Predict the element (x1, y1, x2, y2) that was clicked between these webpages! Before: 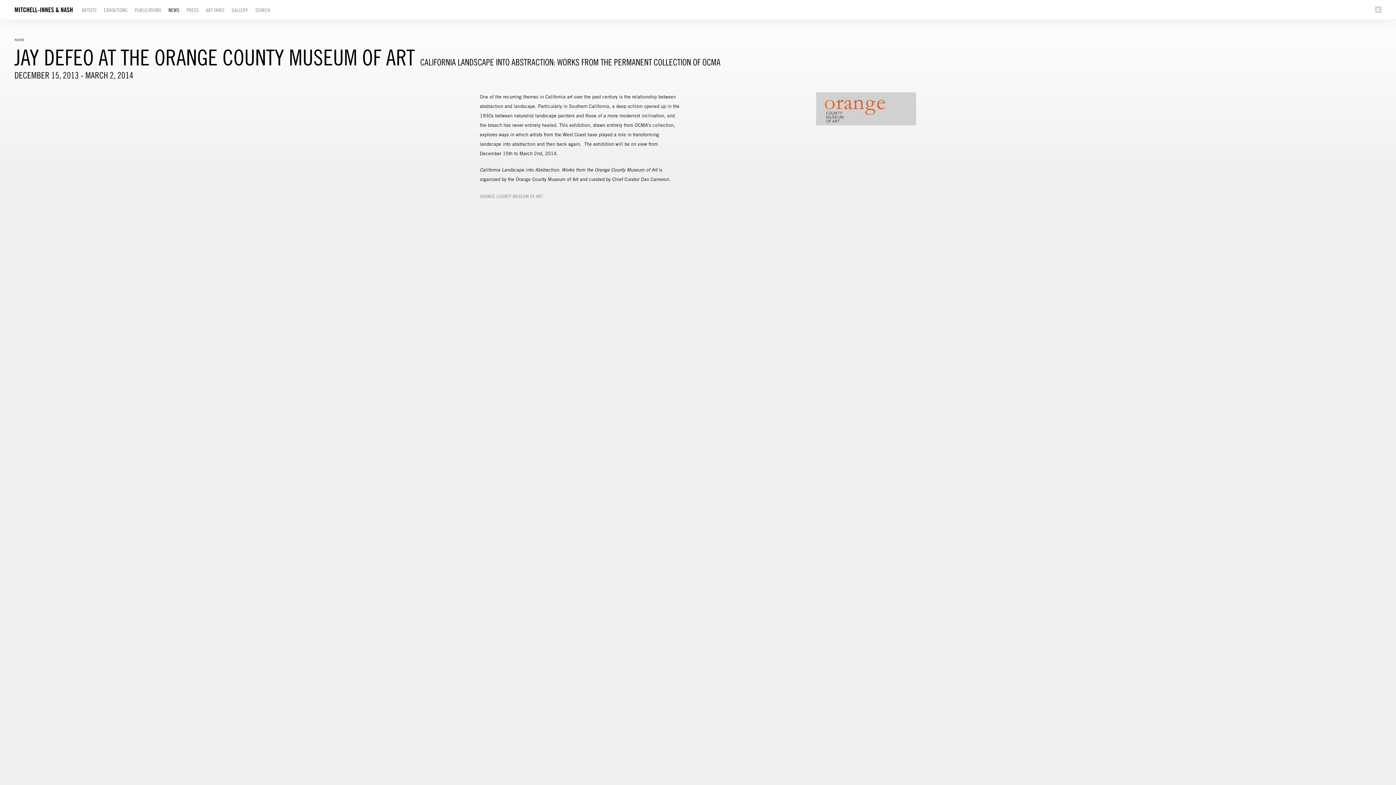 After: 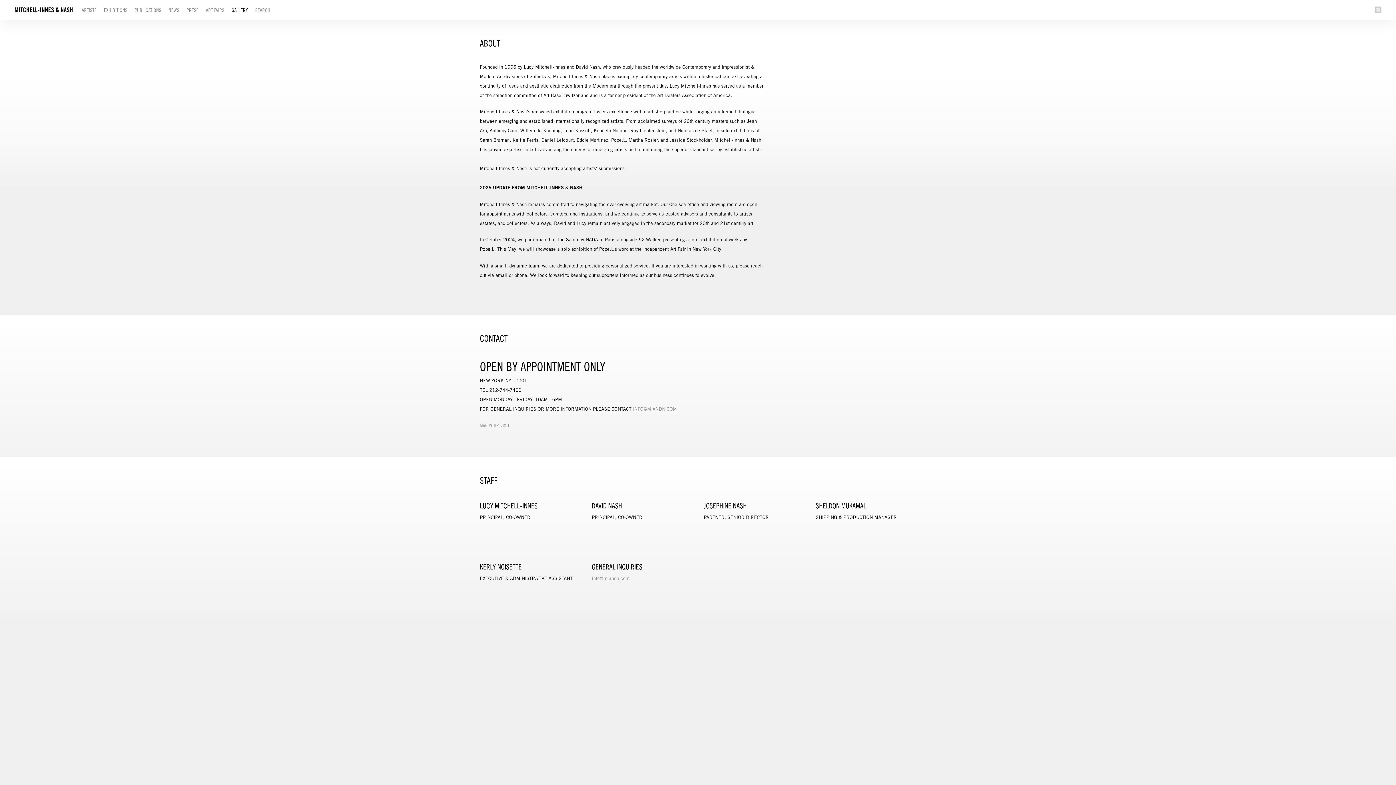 Action: bbox: (231, 7, 248, 13) label: GALLERY